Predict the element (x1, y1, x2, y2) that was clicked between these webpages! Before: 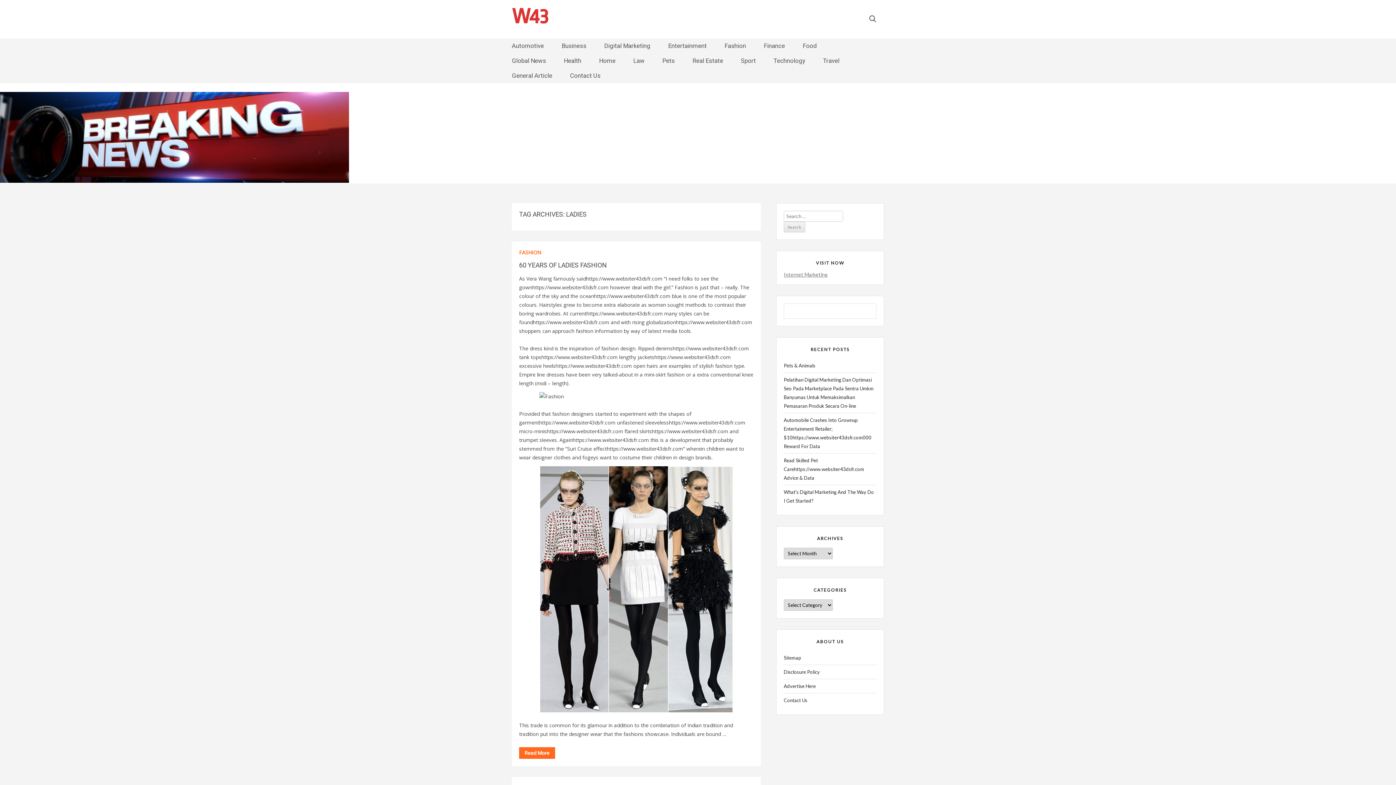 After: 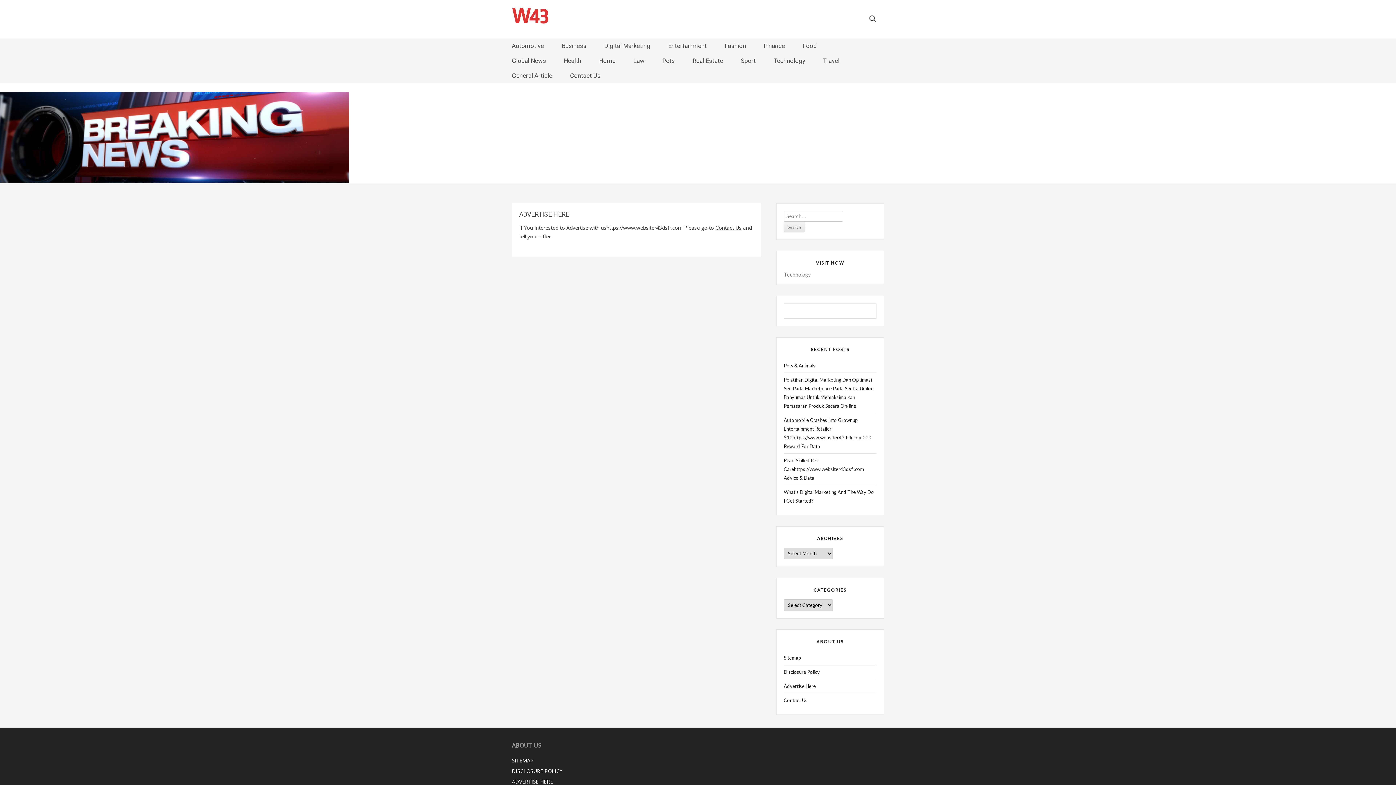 Action: label: Advertise Here bbox: (784, 682, 876, 690)